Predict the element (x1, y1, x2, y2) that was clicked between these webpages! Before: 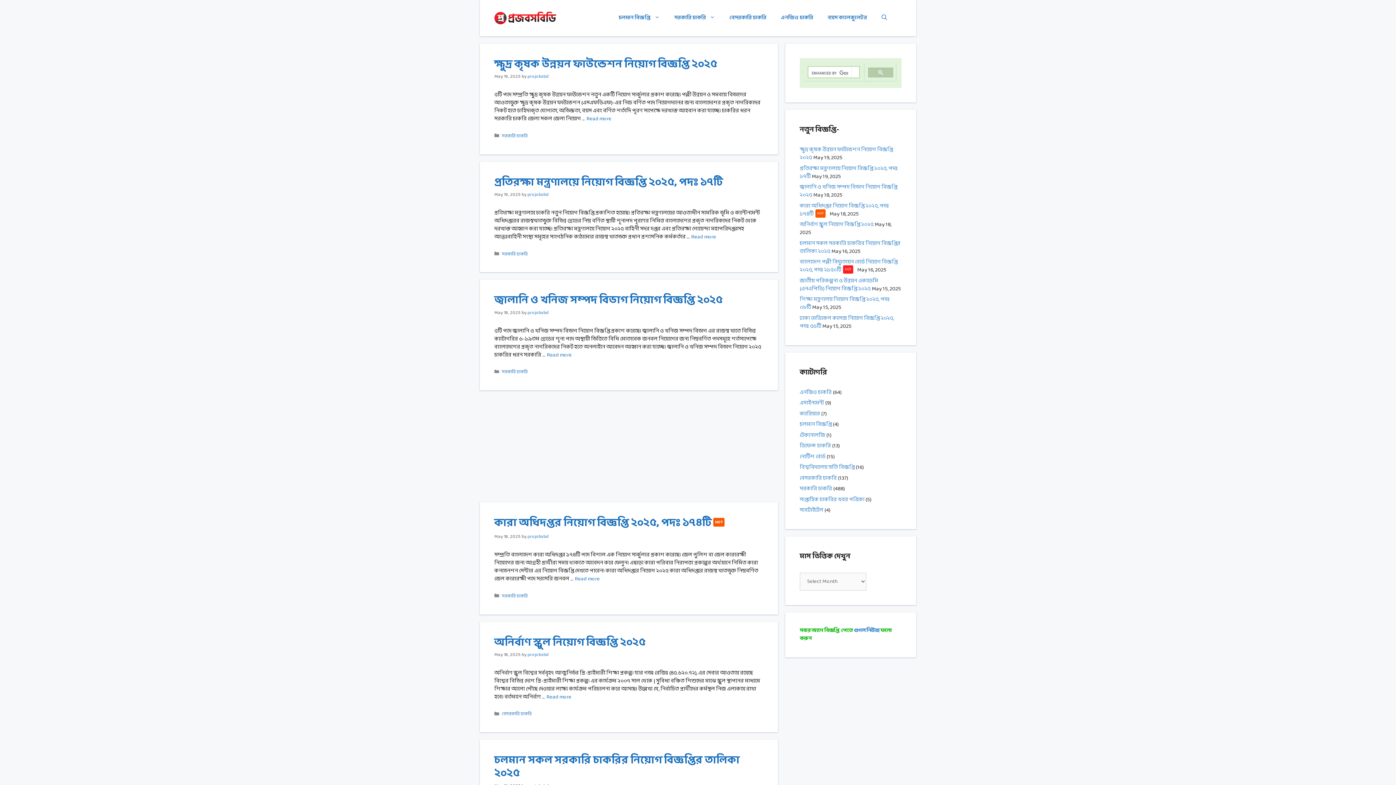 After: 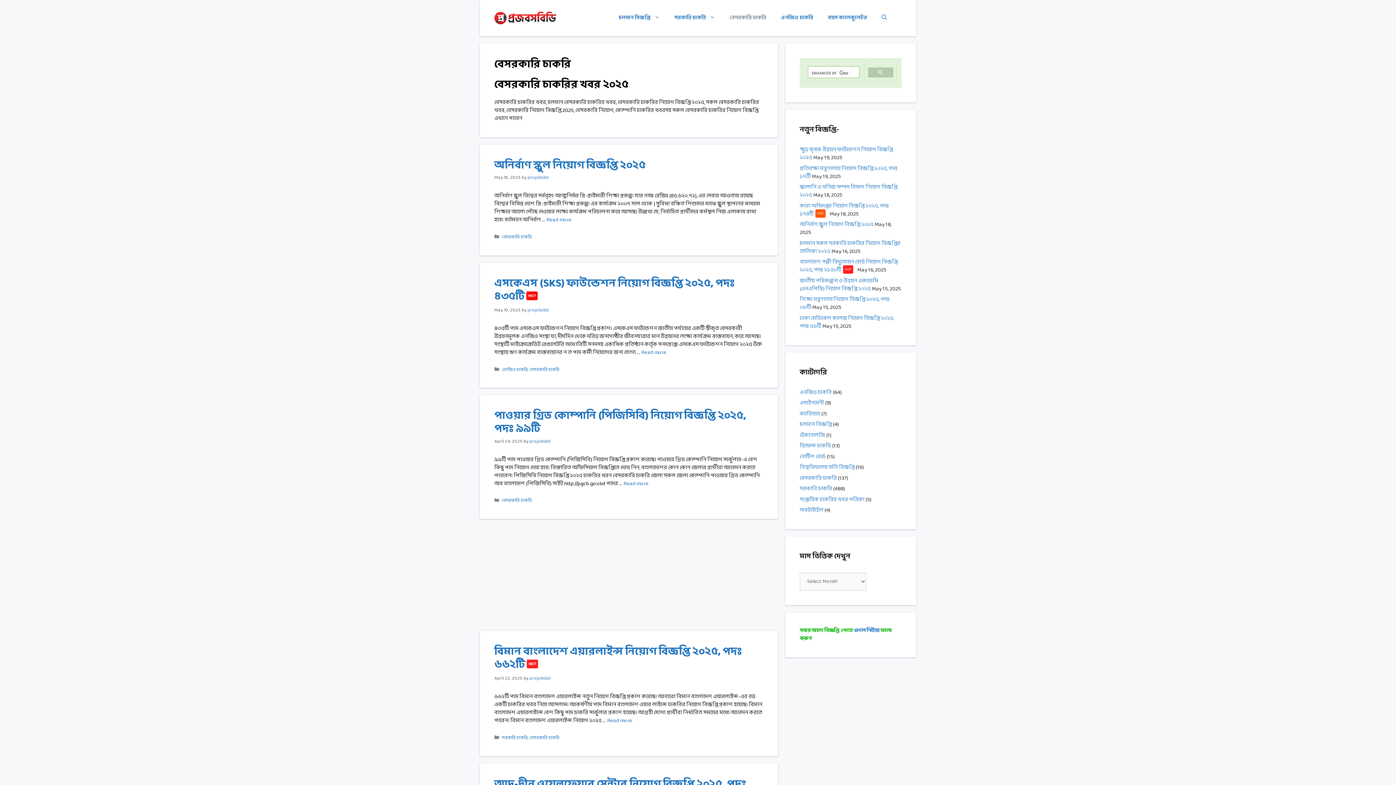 Action: bbox: (501, 710, 531, 718) label: বেসরকারি চাকরি